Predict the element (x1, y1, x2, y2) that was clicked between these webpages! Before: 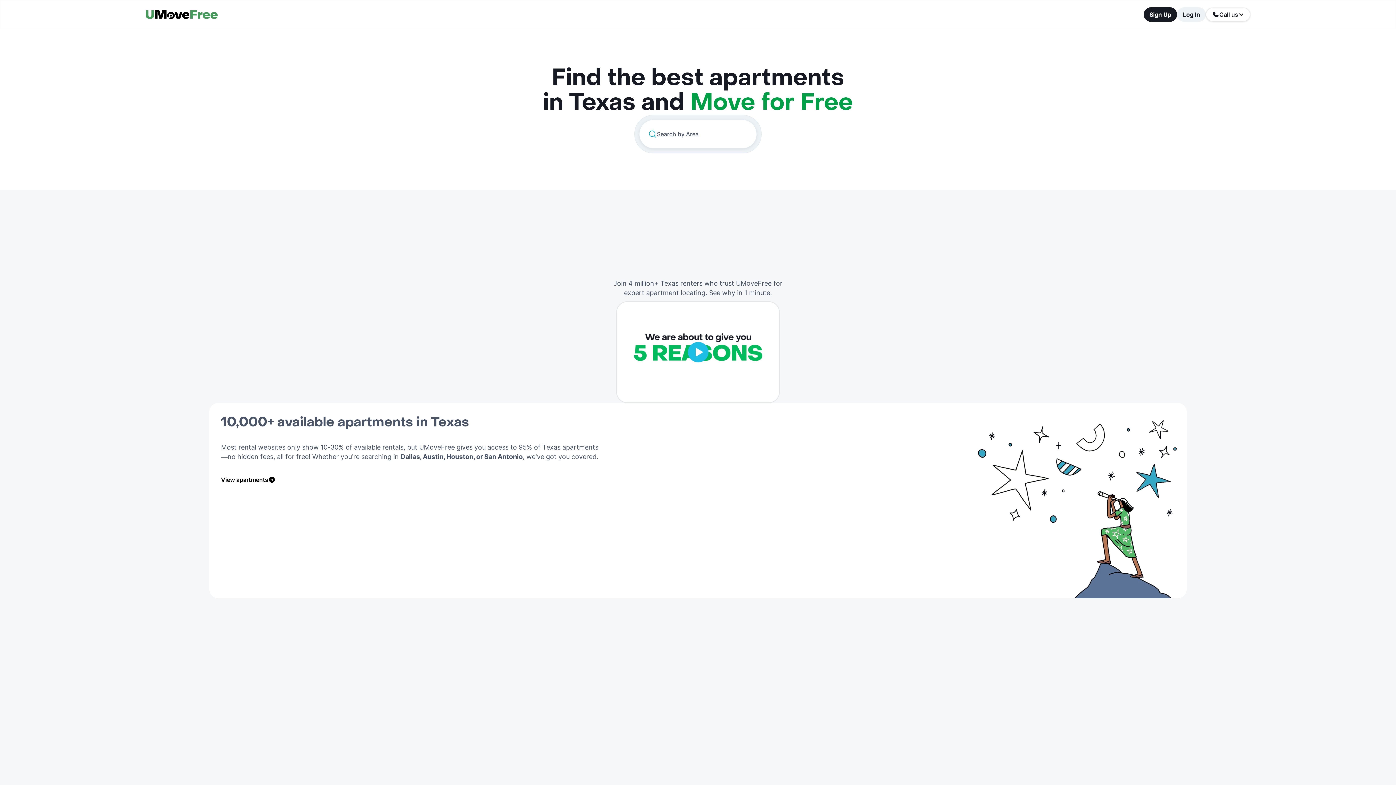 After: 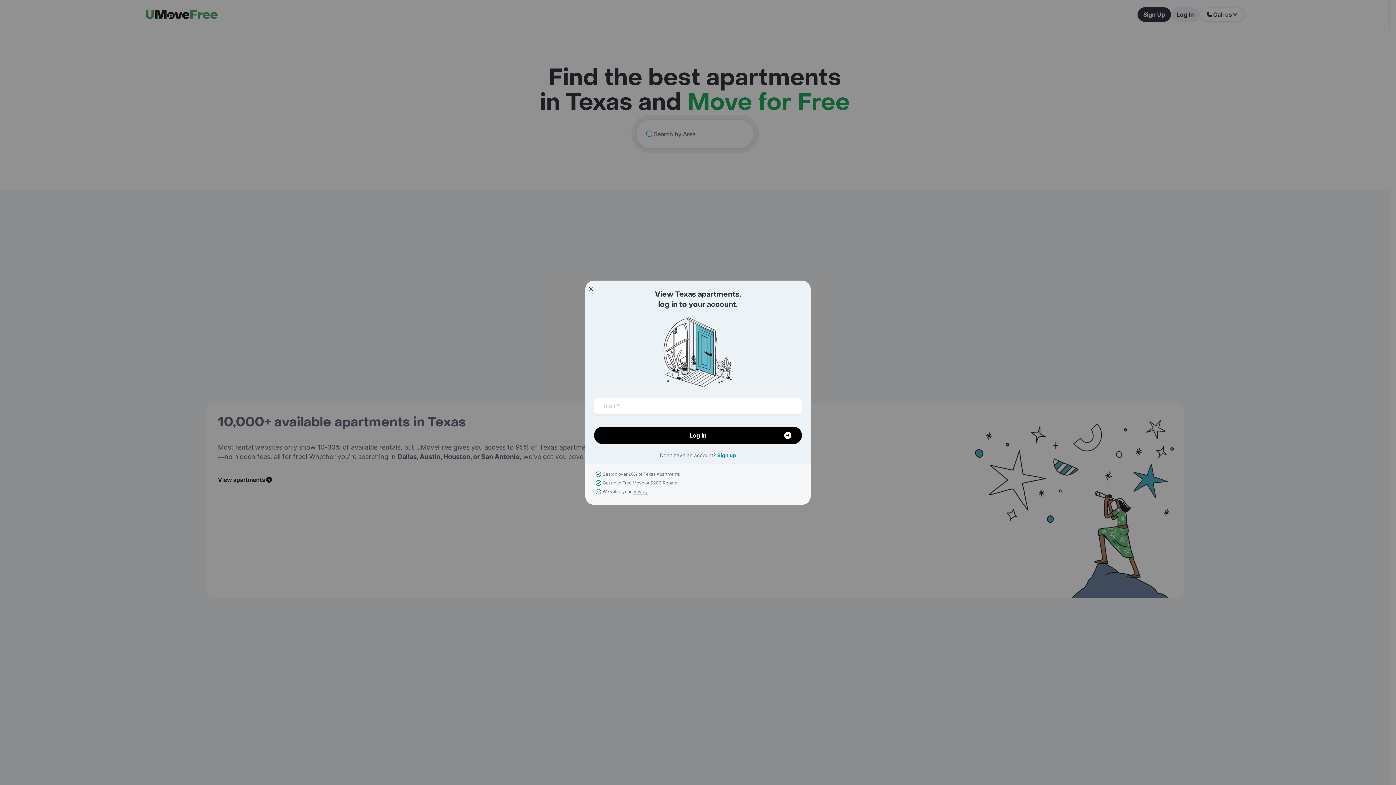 Action: bbox: (1177, 7, 1206, 21) label: Log In